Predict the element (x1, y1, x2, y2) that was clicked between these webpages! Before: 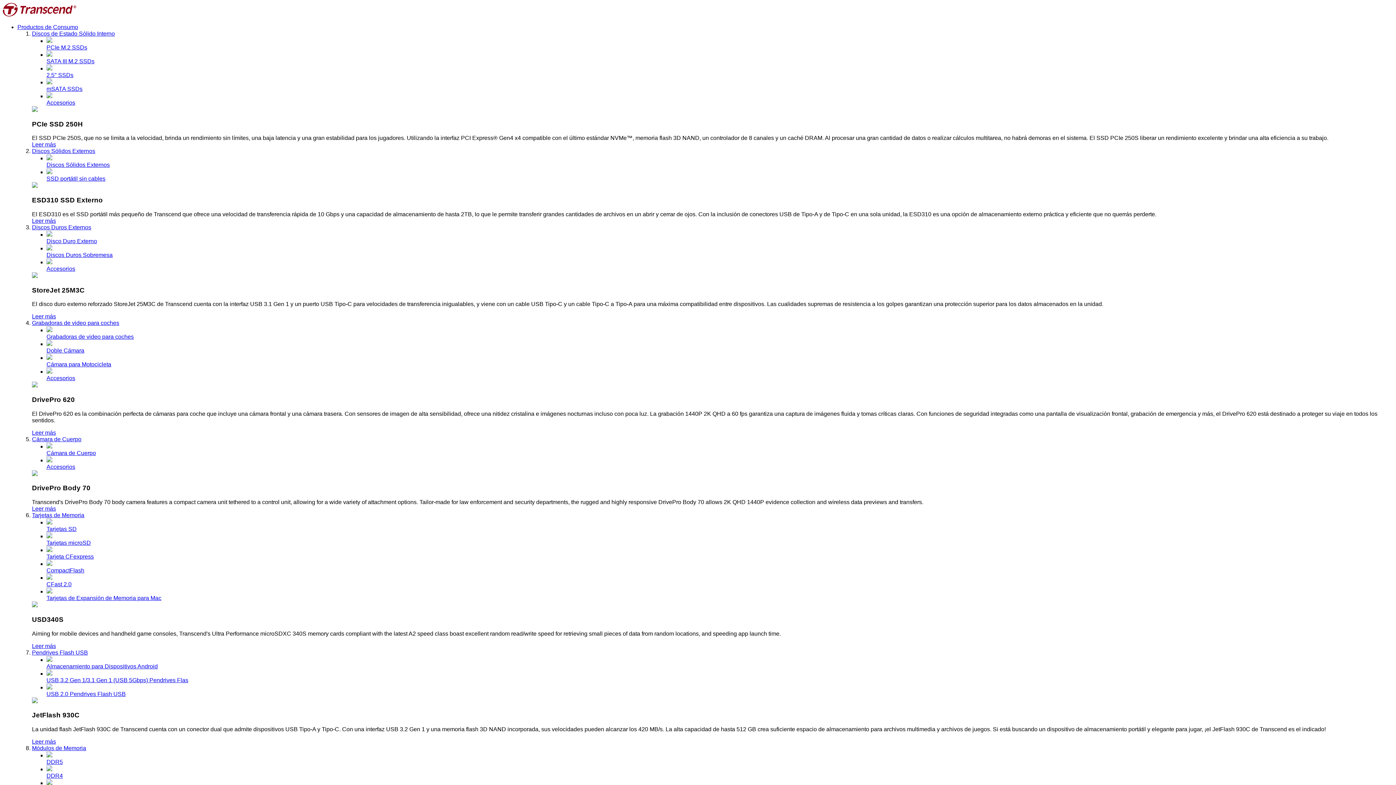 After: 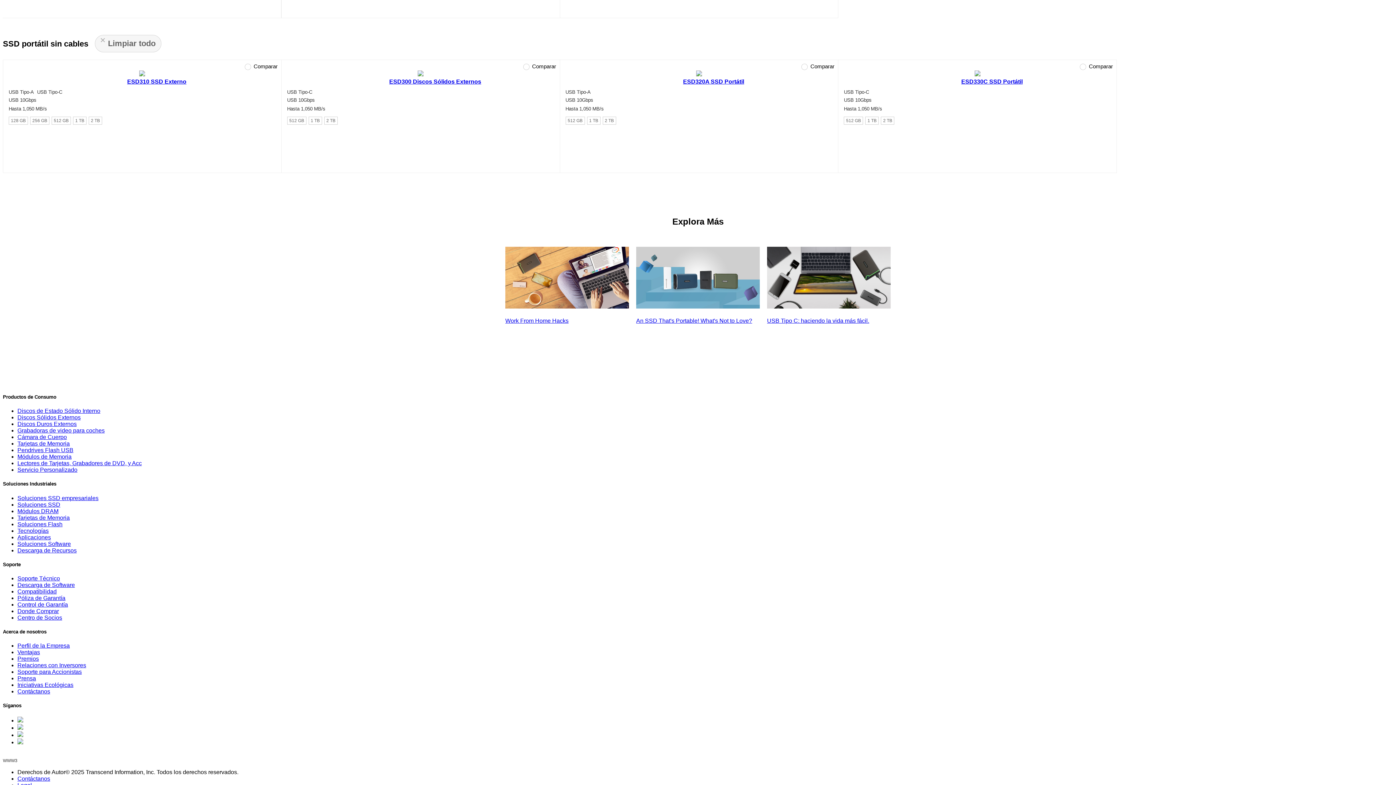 Action: bbox: (46, 168, 1393, 181) label: SSD portátil sin cables